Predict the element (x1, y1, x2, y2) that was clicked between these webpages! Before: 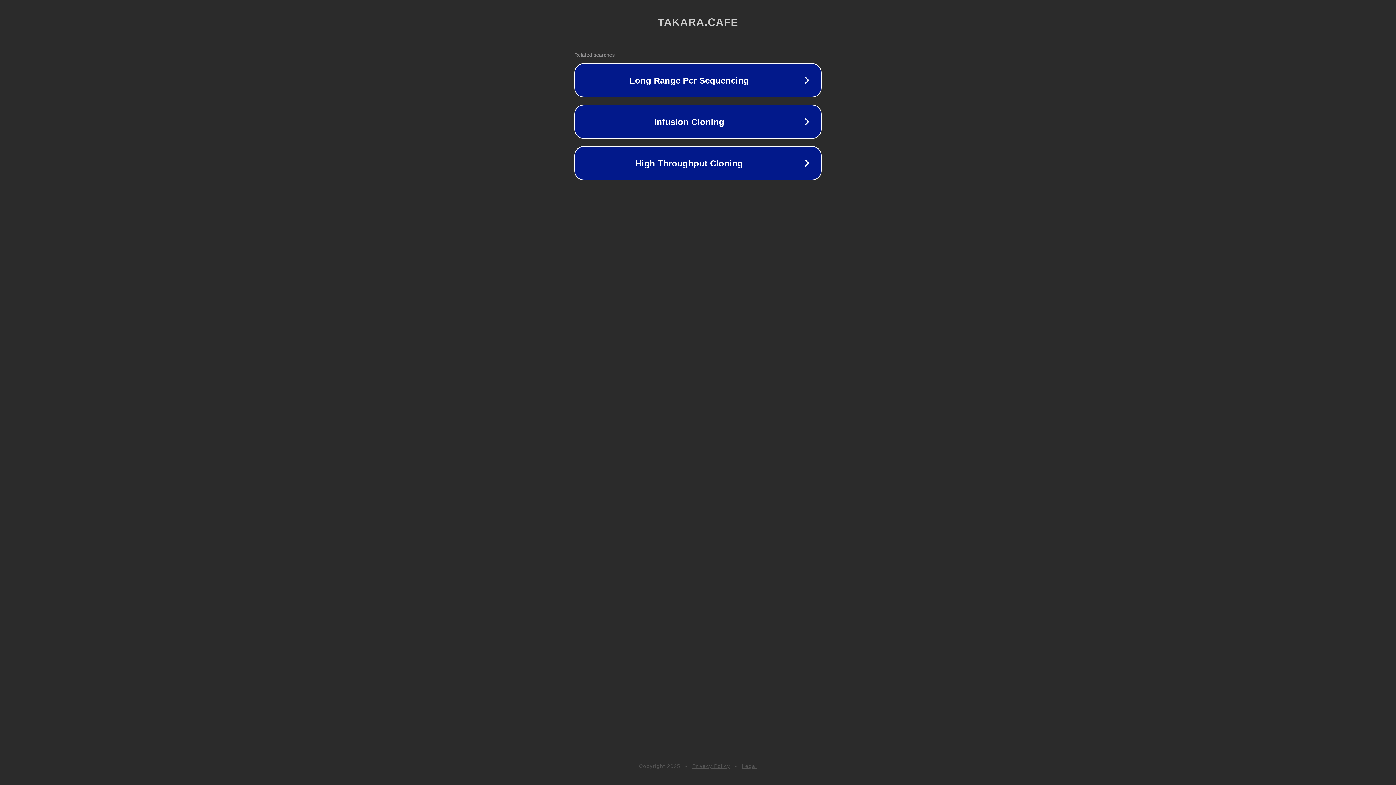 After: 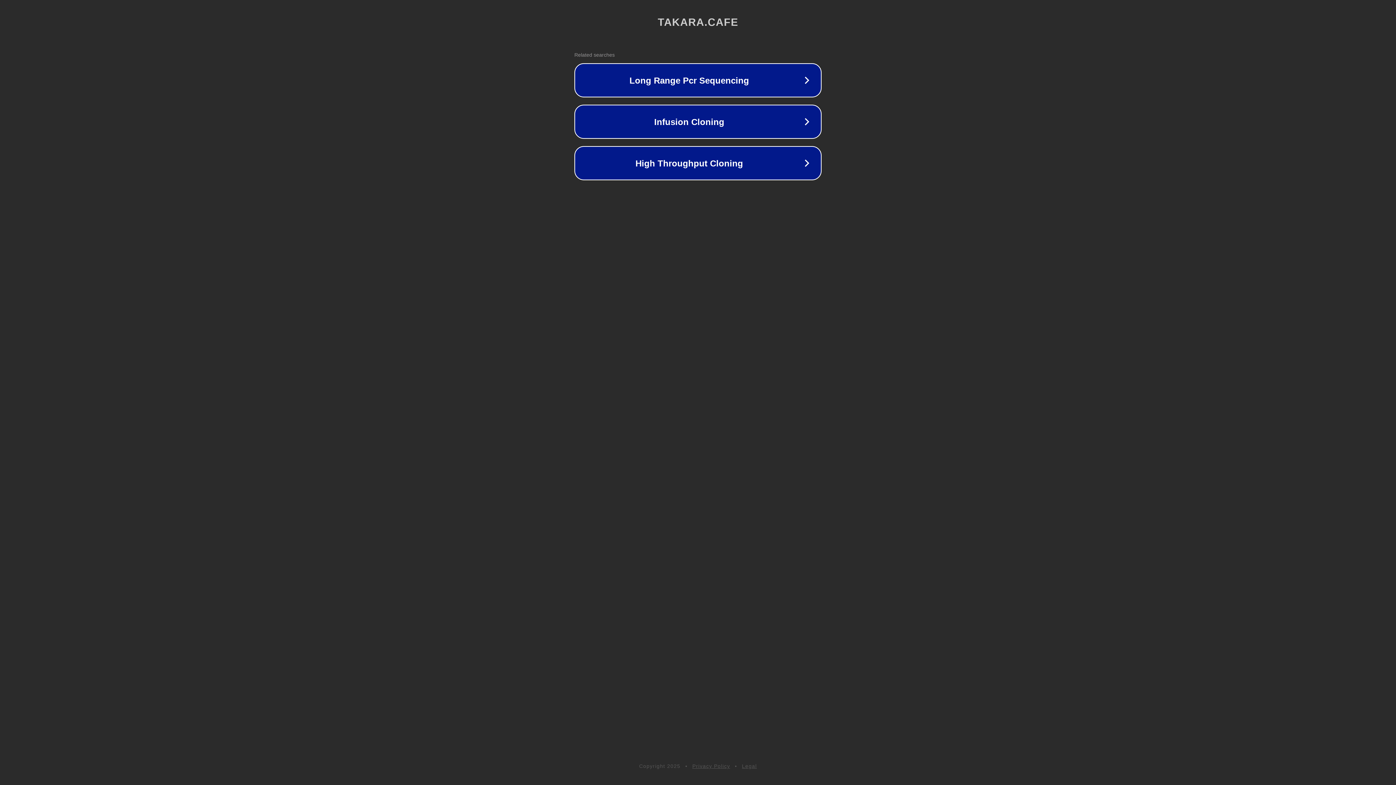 Action: label: Legal bbox: (742, 763, 757, 769)